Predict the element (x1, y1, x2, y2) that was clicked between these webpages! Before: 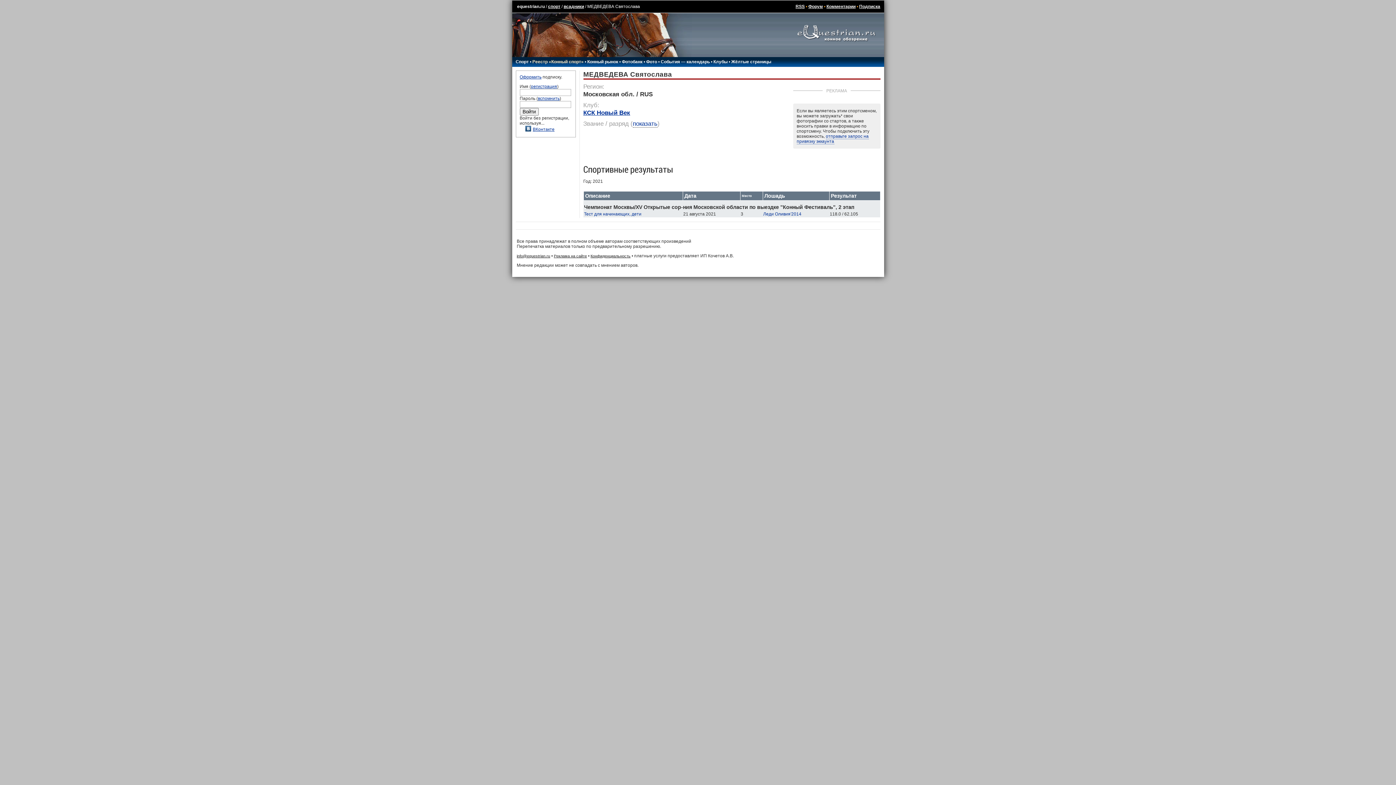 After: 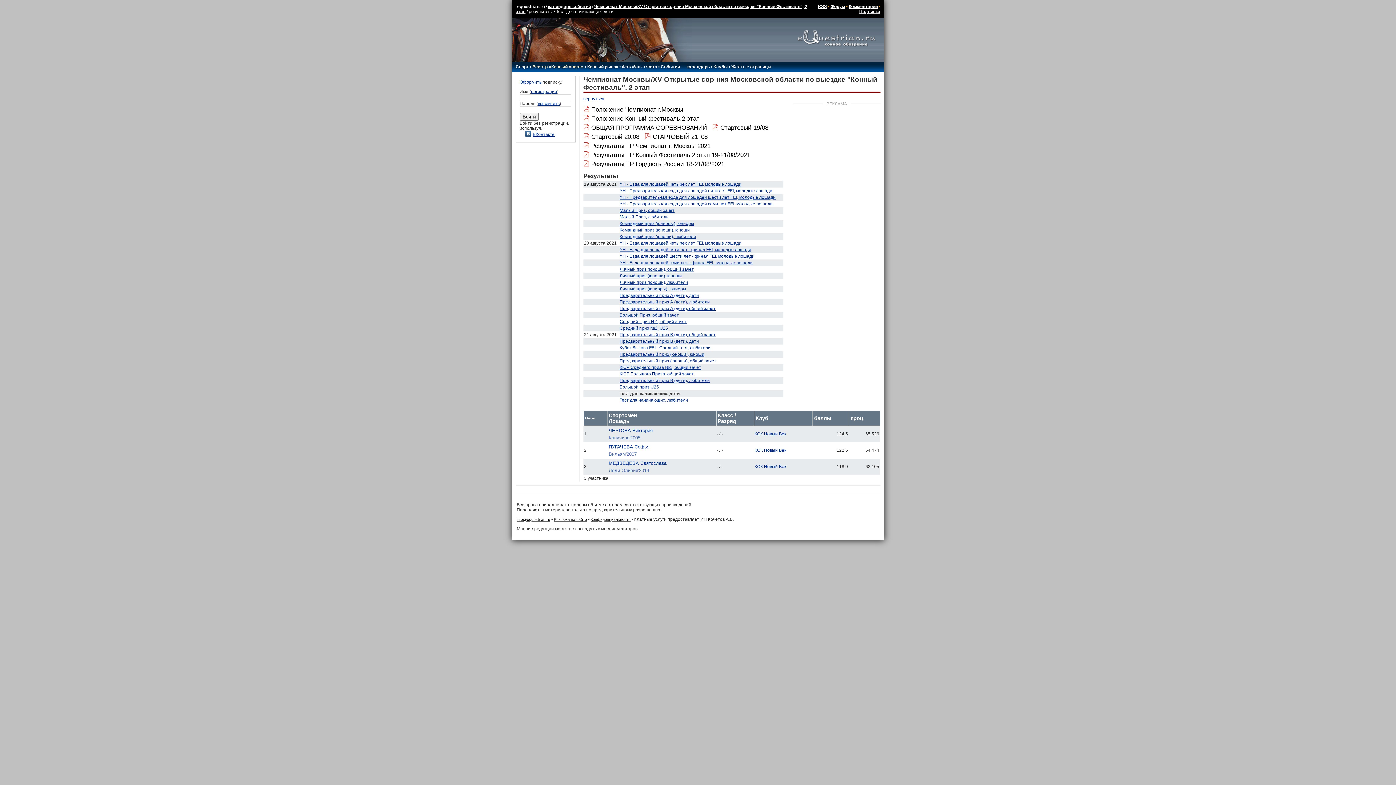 Action: label: Тест для начинающих, дети bbox: (584, 211, 641, 216)